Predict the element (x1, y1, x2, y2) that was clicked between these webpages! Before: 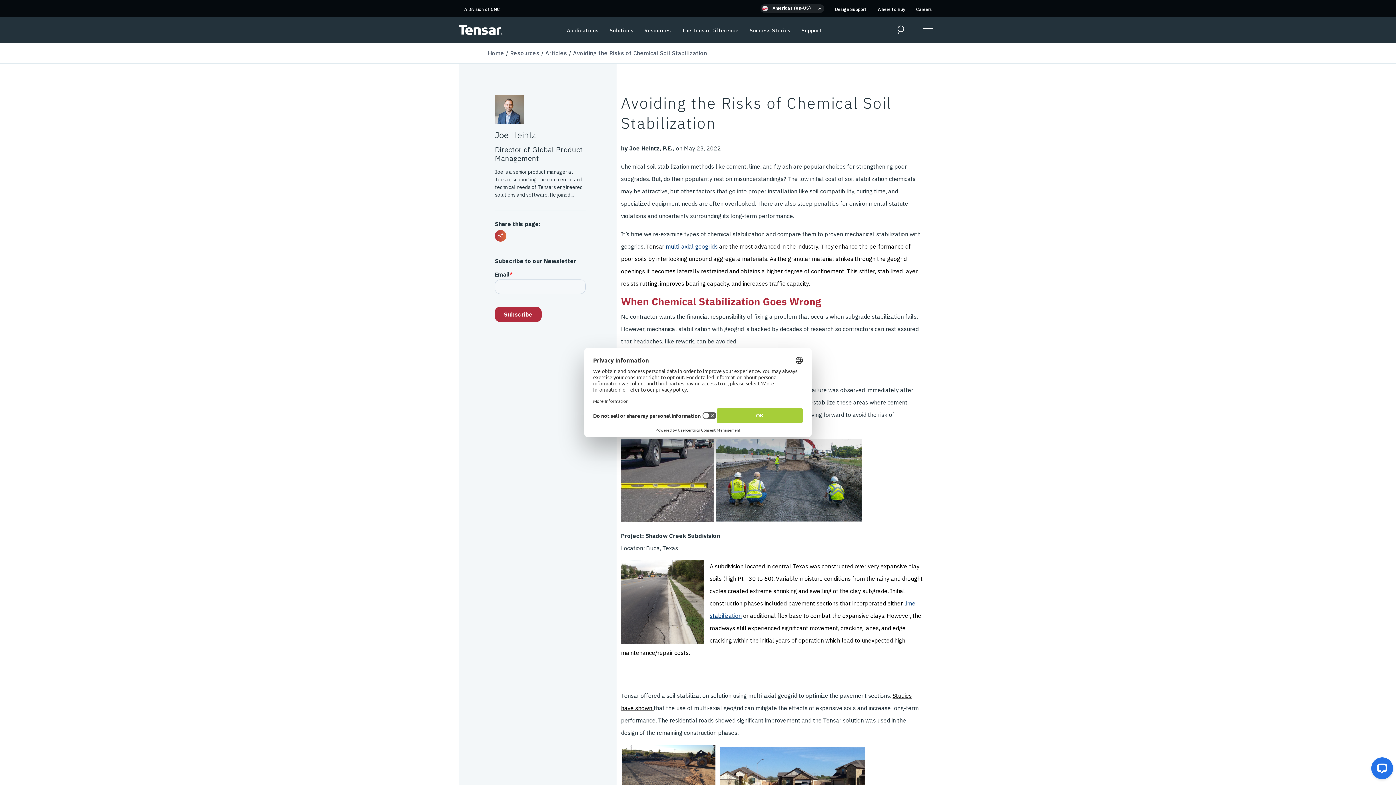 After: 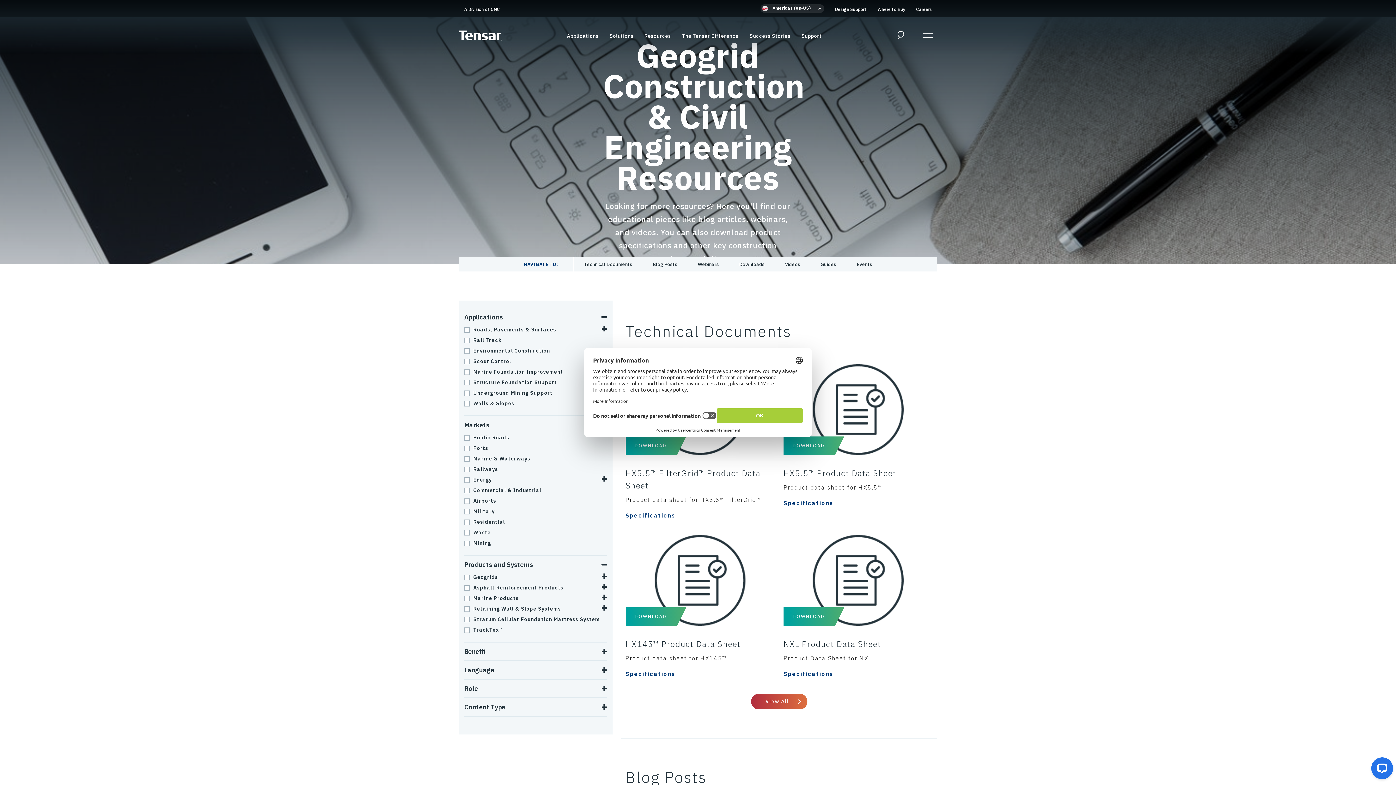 Action: label: Resources bbox: (510, 49, 539, 56)